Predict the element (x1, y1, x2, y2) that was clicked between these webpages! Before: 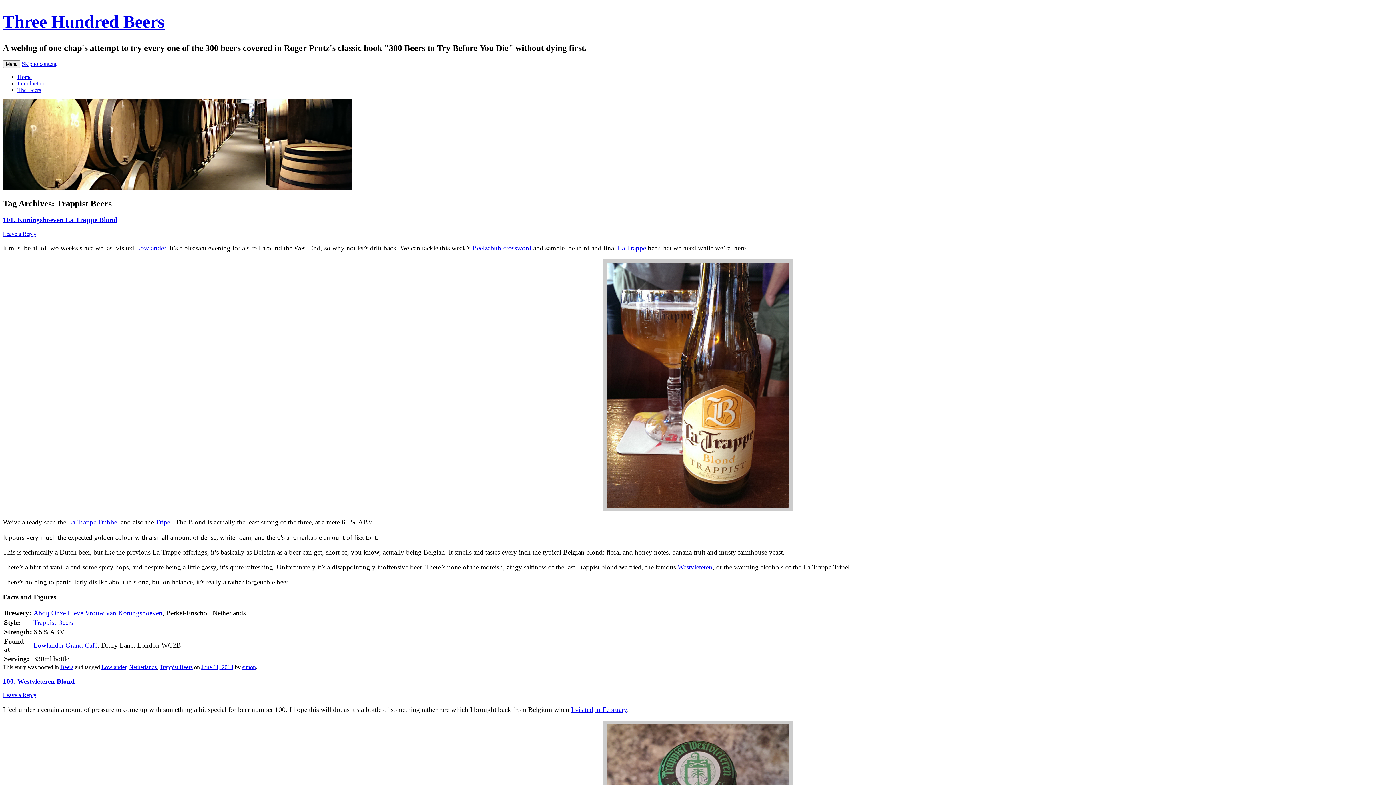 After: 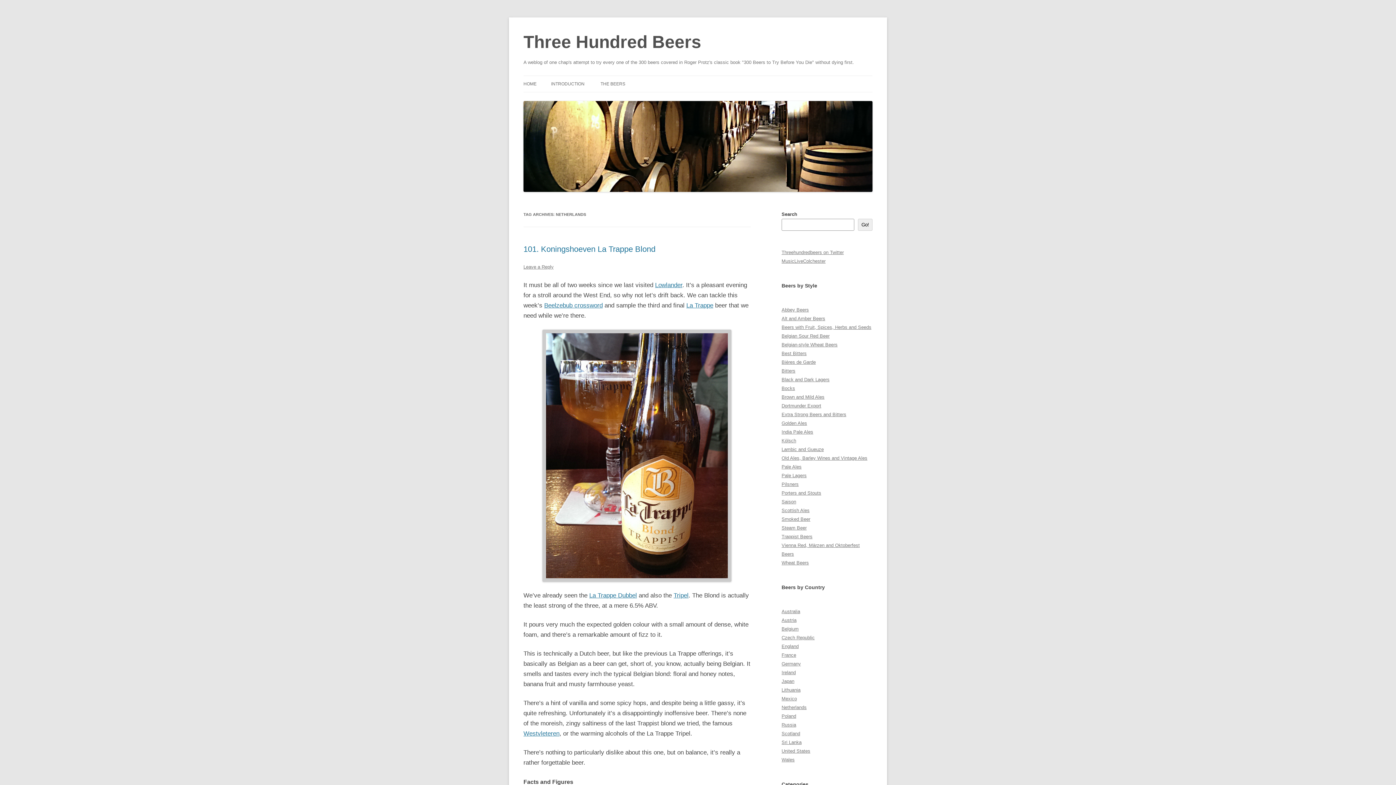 Action: label: Netherlands bbox: (129, 664, 156, 670)